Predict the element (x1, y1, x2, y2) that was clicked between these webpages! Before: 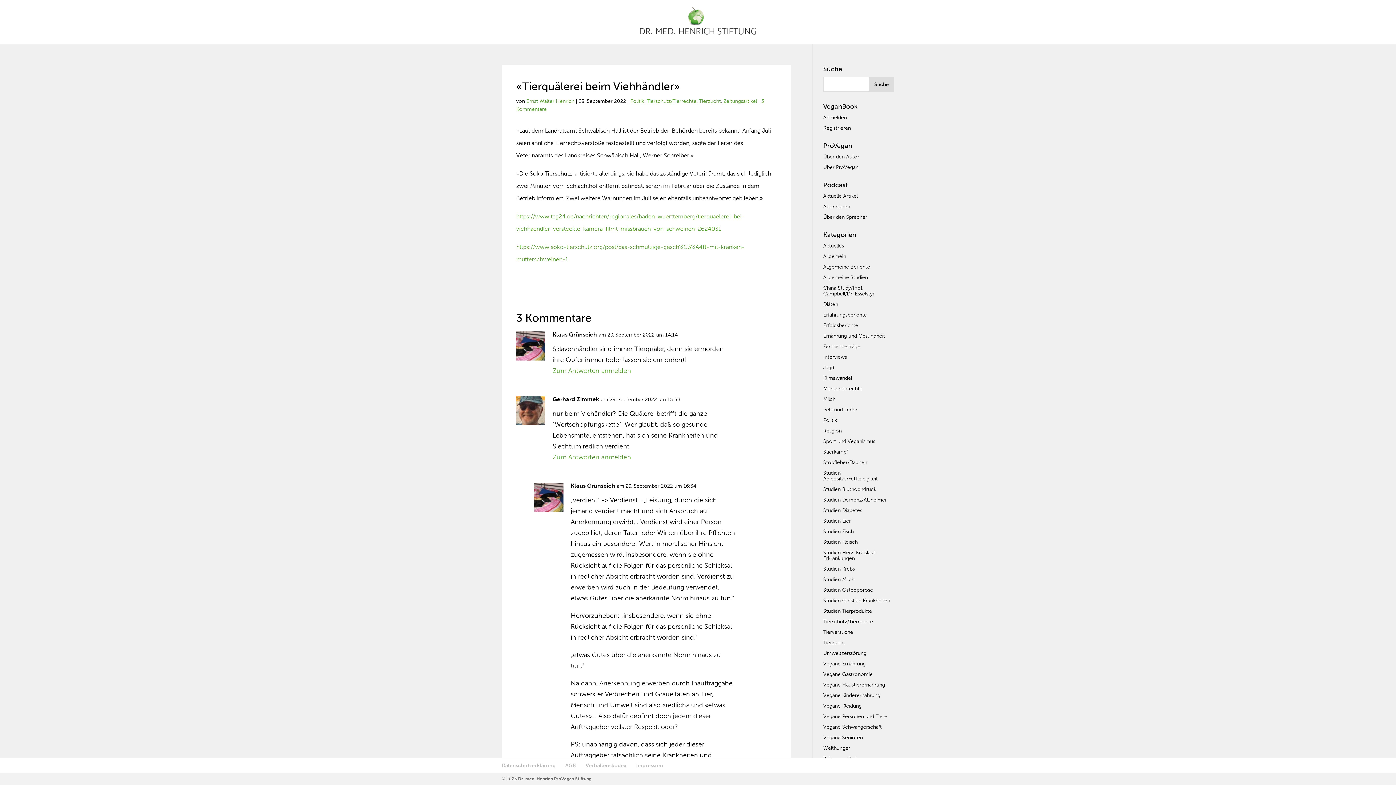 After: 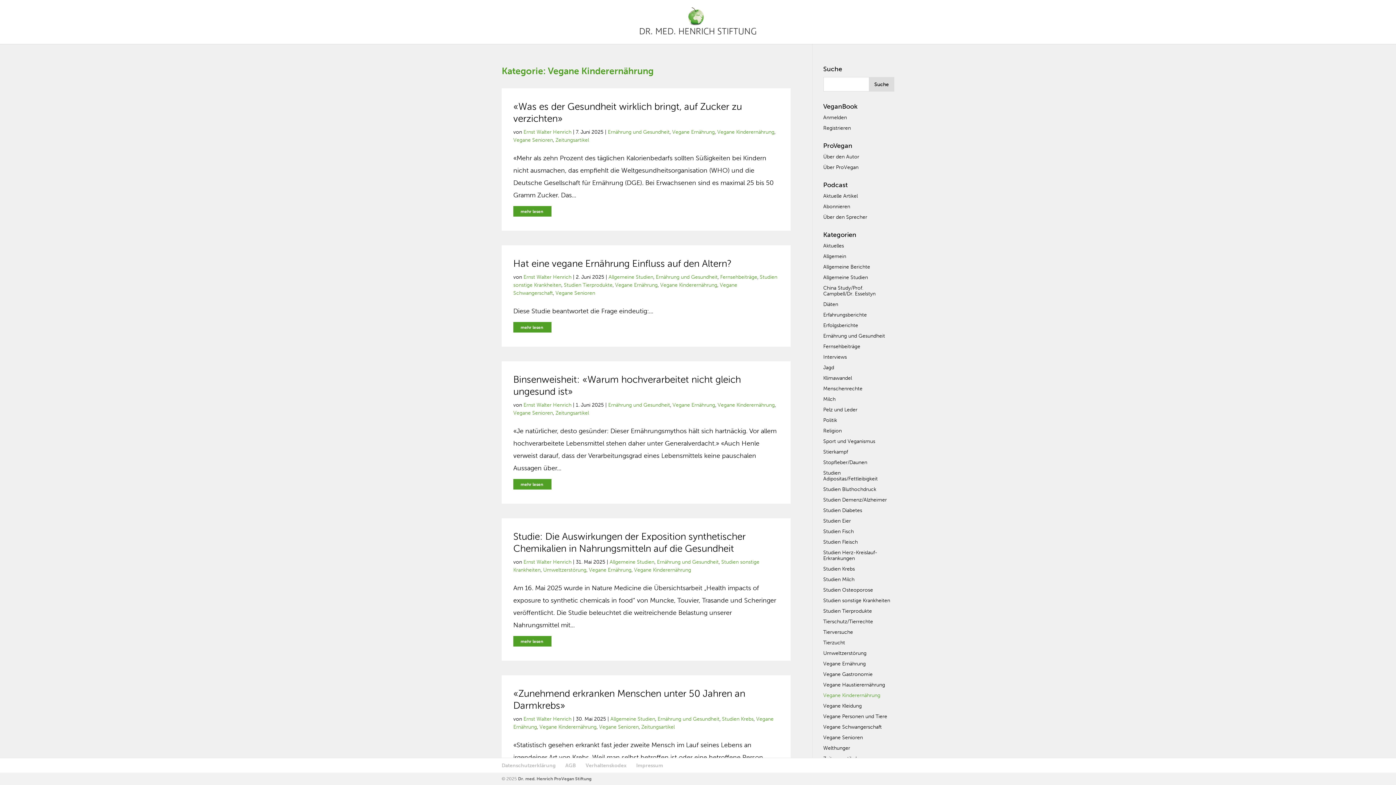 Action: bbox: (823, 692, 880, 699) label: Vegane Kinderernährung